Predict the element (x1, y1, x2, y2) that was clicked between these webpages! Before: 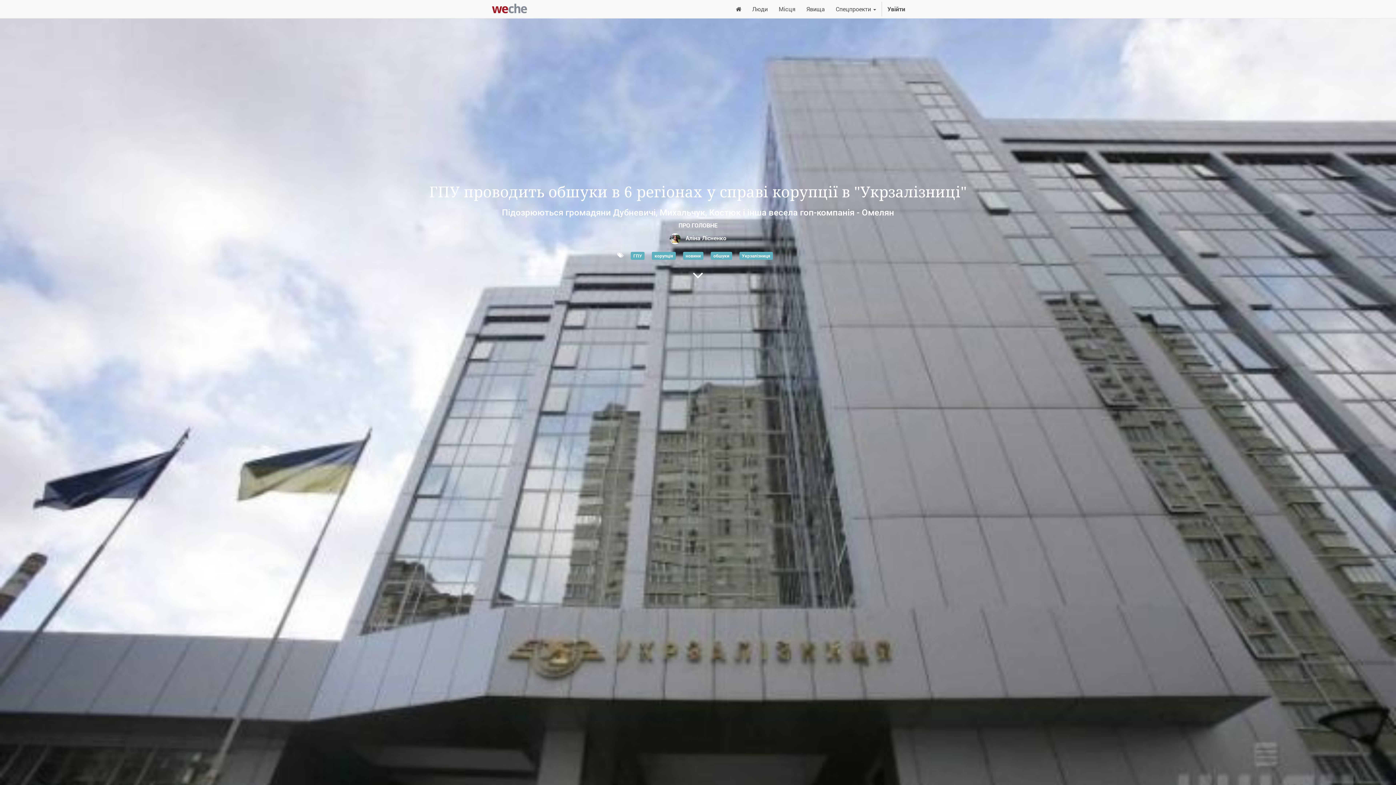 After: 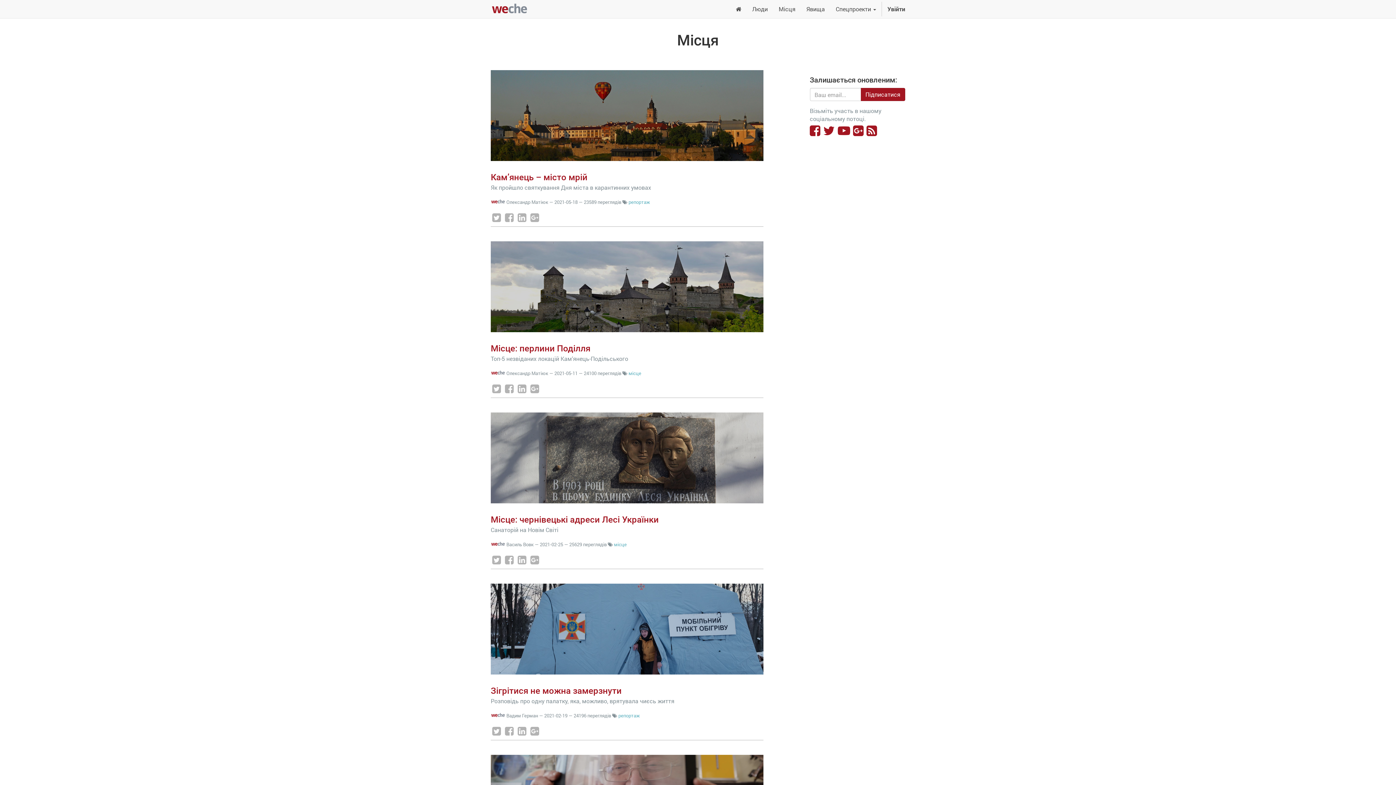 Action: label: Місця bbox: (773, 0, 801, 18)